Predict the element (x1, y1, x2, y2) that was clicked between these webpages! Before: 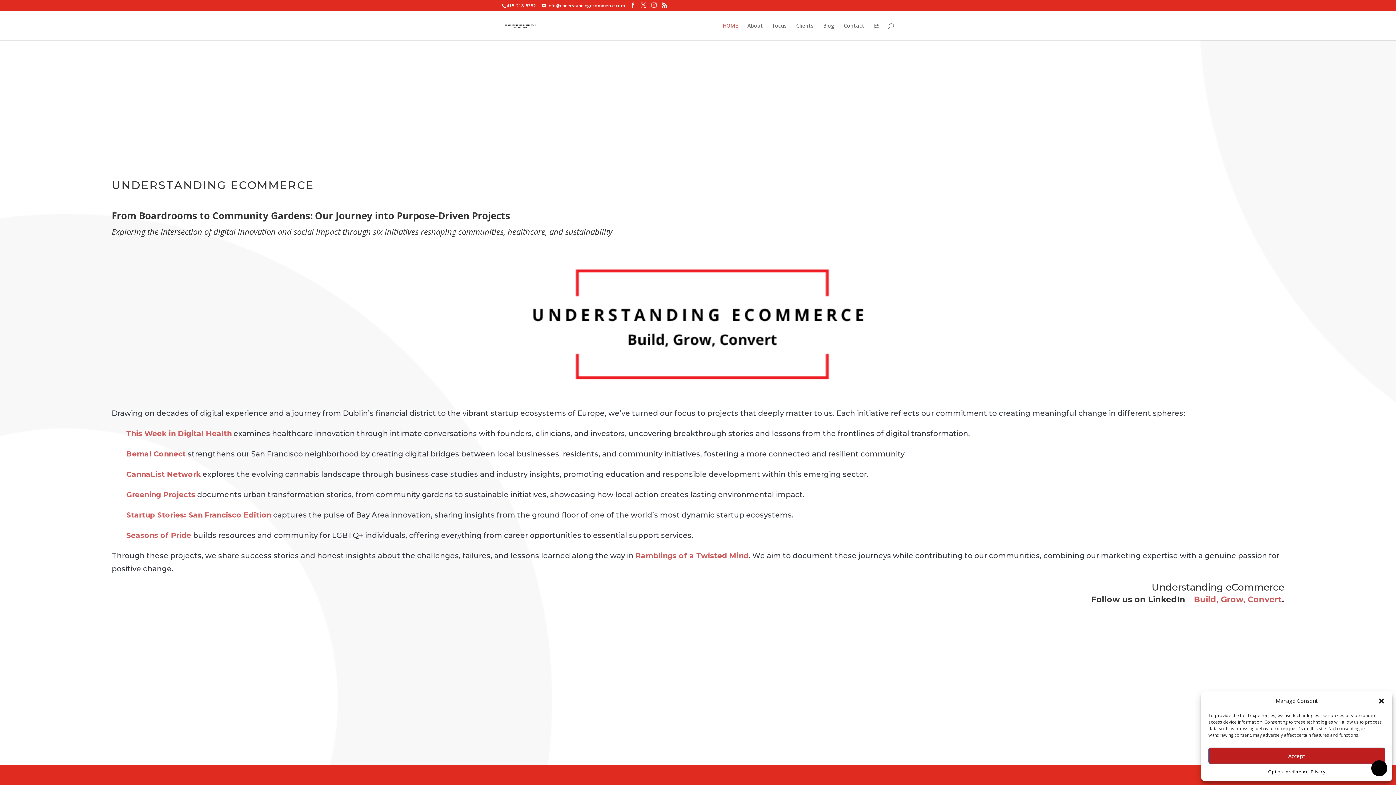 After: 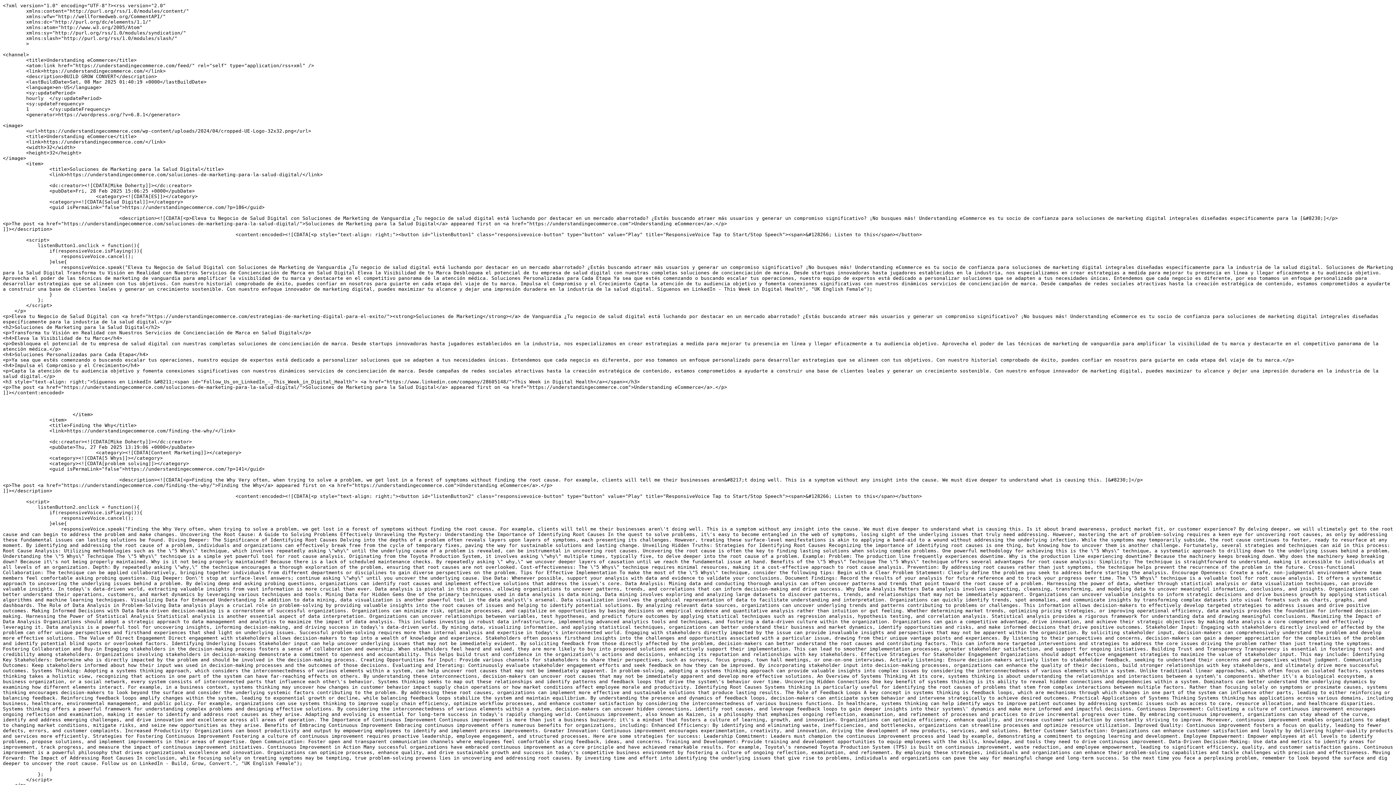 Action: bbox: (662, 2, 667, 8)